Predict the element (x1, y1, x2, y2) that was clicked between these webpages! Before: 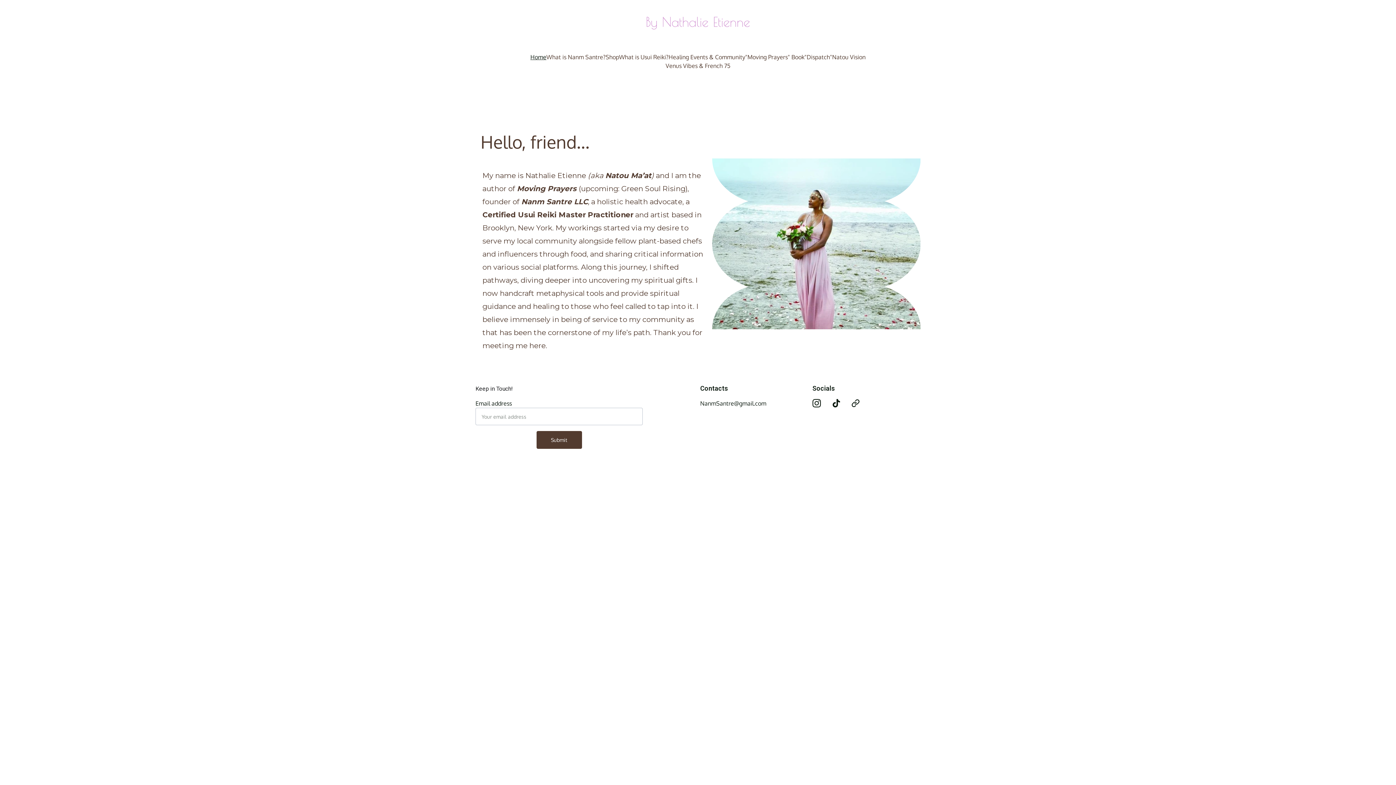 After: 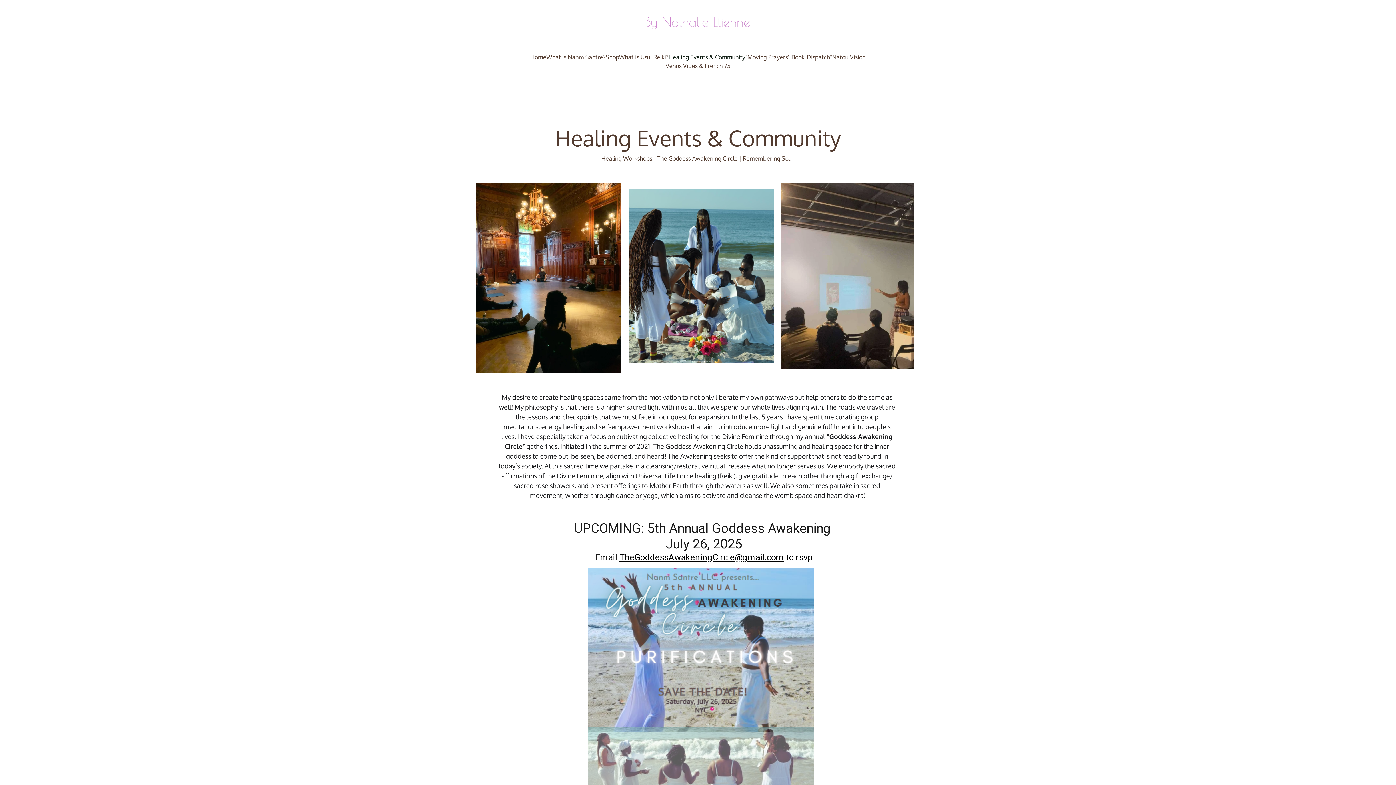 Action: label: Healing Events & Community bbox: (668, 52, 745, 61)